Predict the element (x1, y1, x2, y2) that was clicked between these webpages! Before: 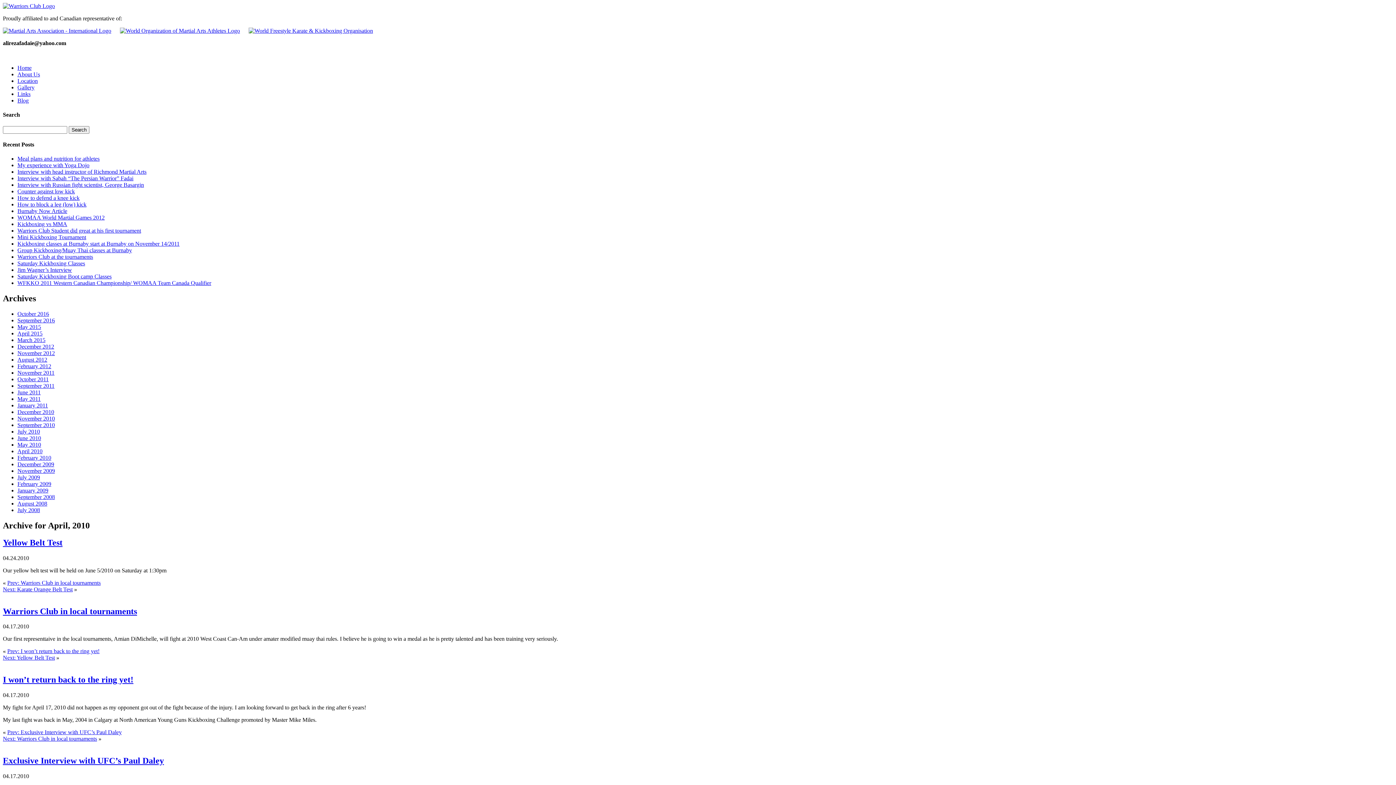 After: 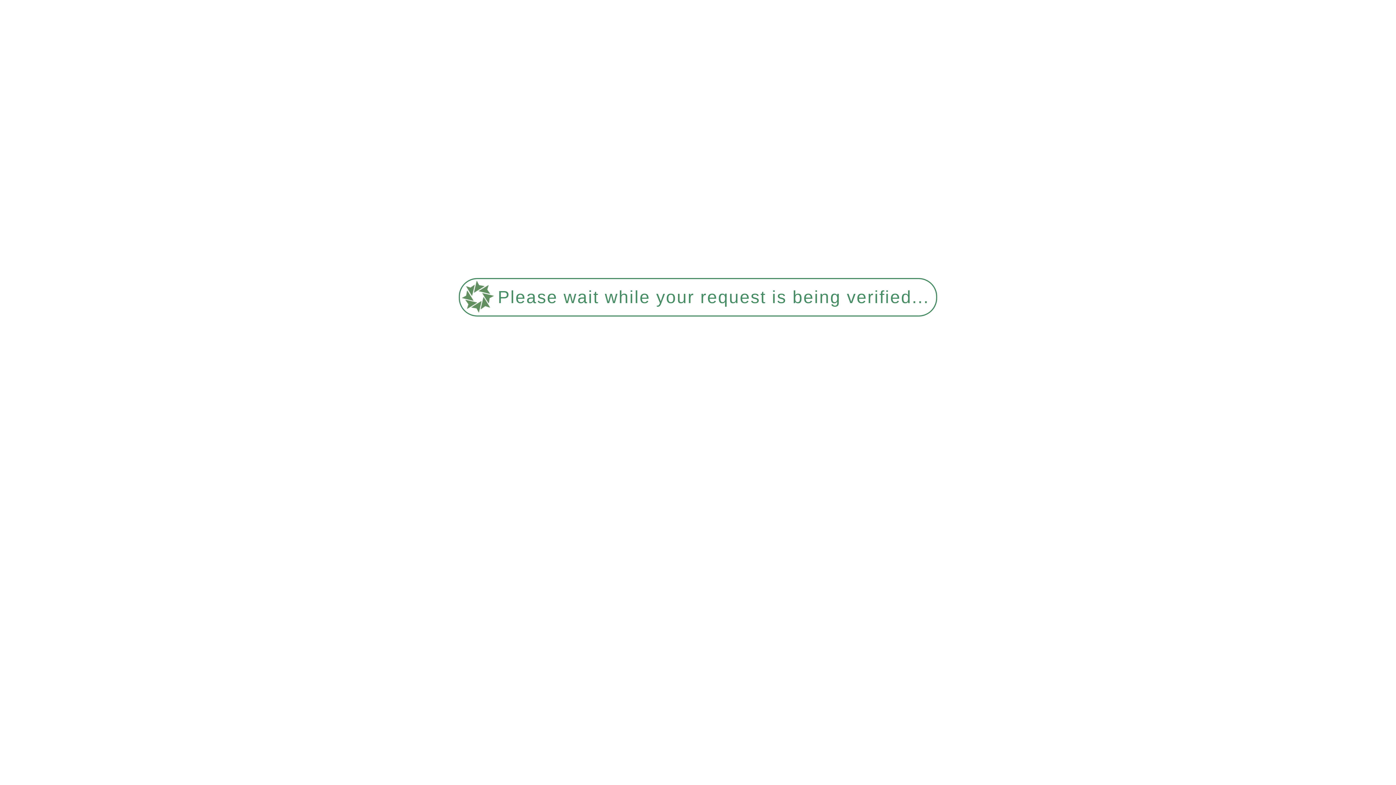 Action: bbox: (17, 208, 67, 214) label: Burnaby Now Article